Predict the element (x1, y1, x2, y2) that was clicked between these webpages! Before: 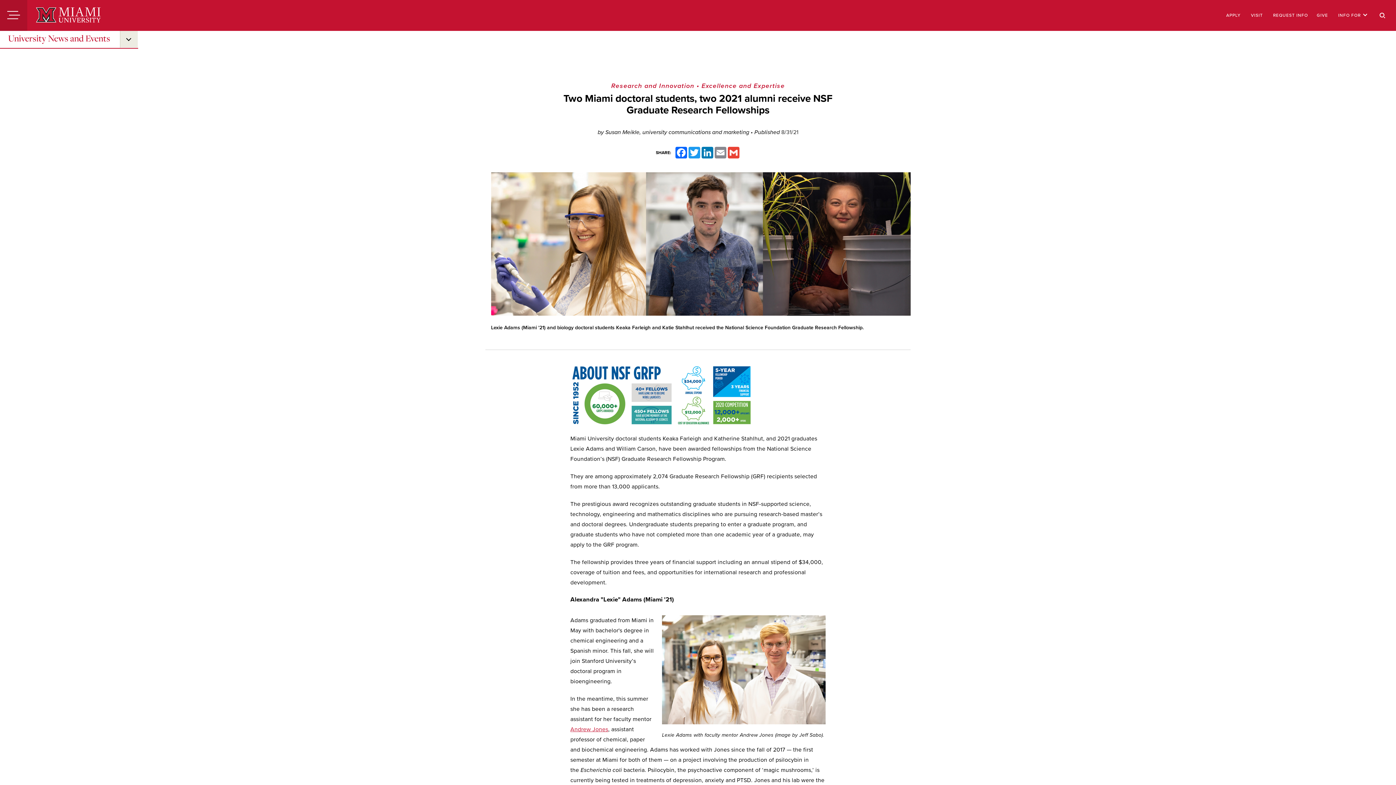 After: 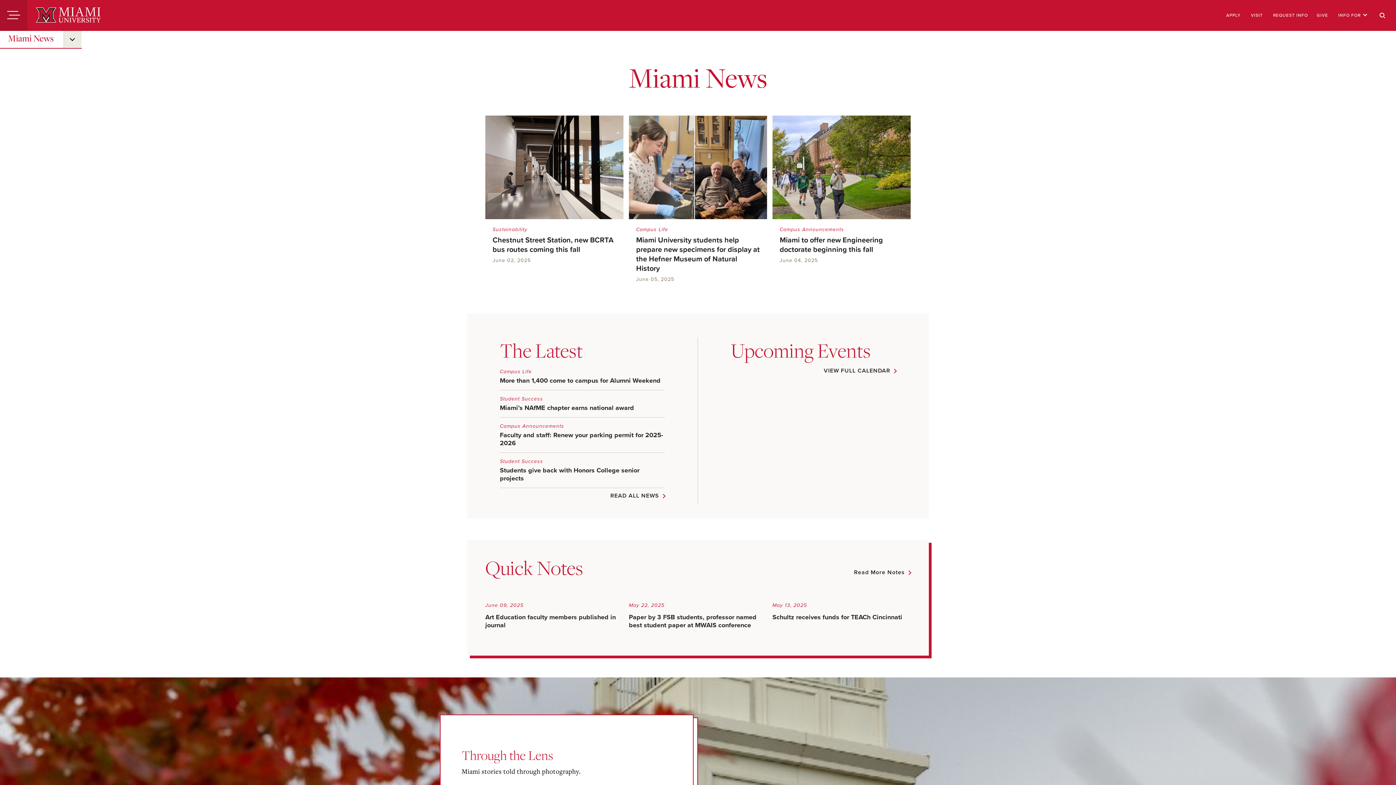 Action: label: University News and Events bbox: (0, 30, 120, 46)